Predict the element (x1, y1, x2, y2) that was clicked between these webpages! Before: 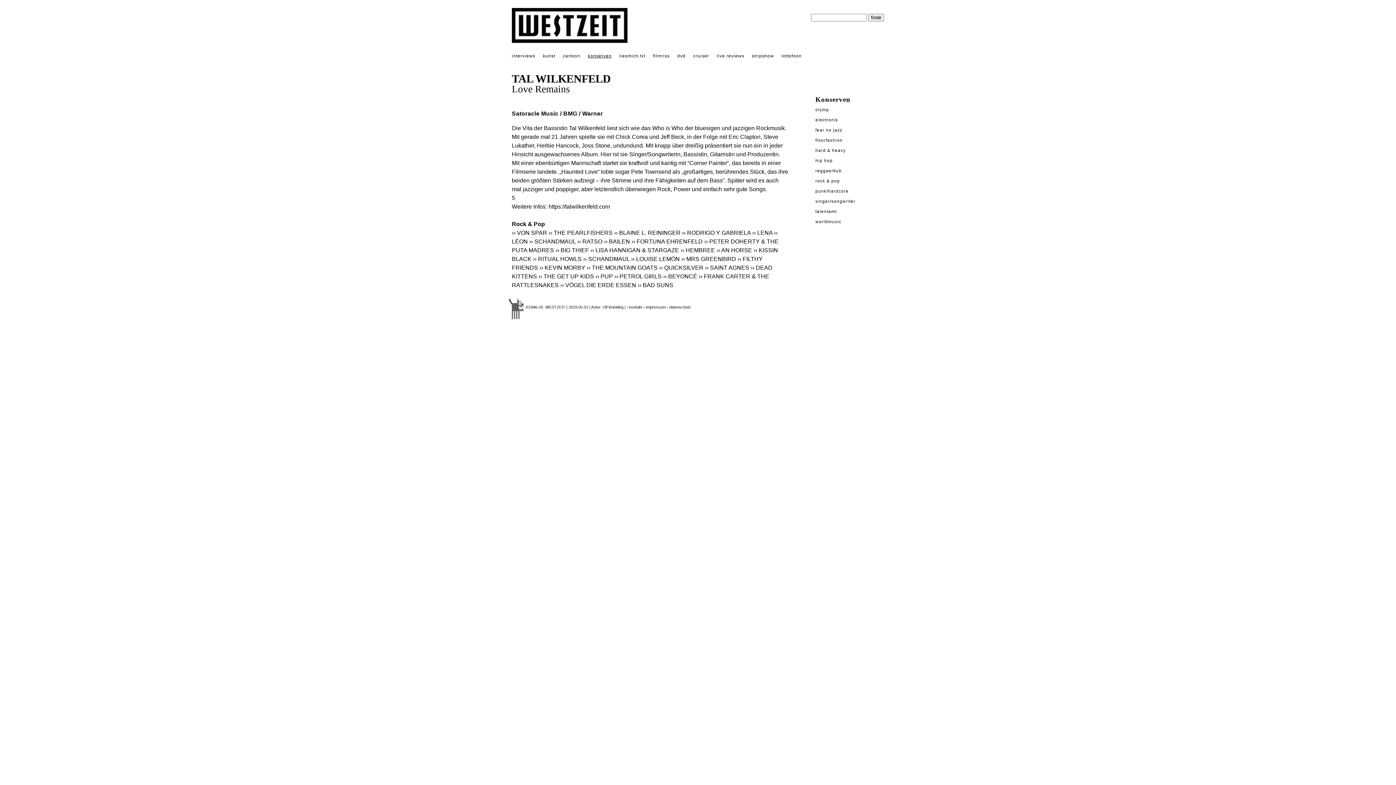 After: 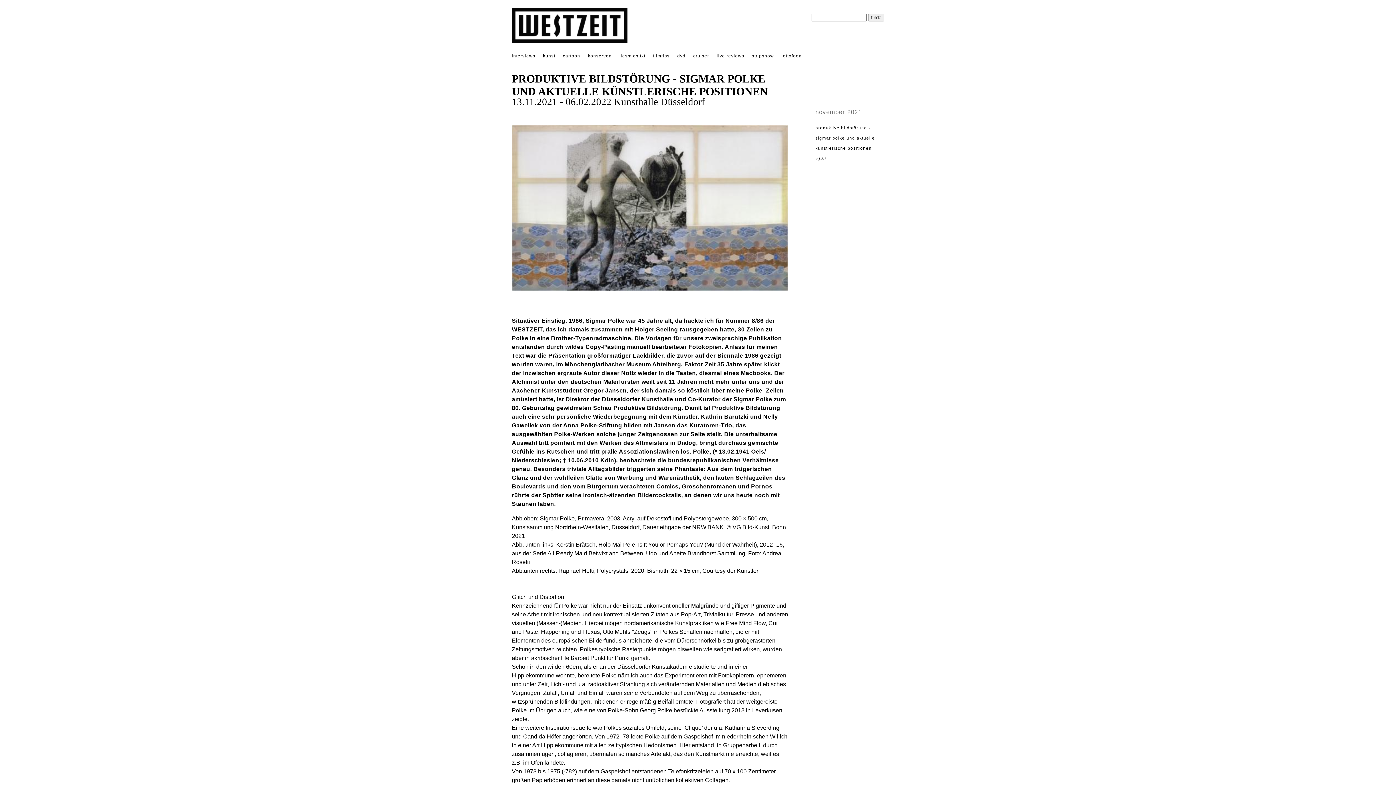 Action: bbox: (543, 53, 555, 58) label: kunst